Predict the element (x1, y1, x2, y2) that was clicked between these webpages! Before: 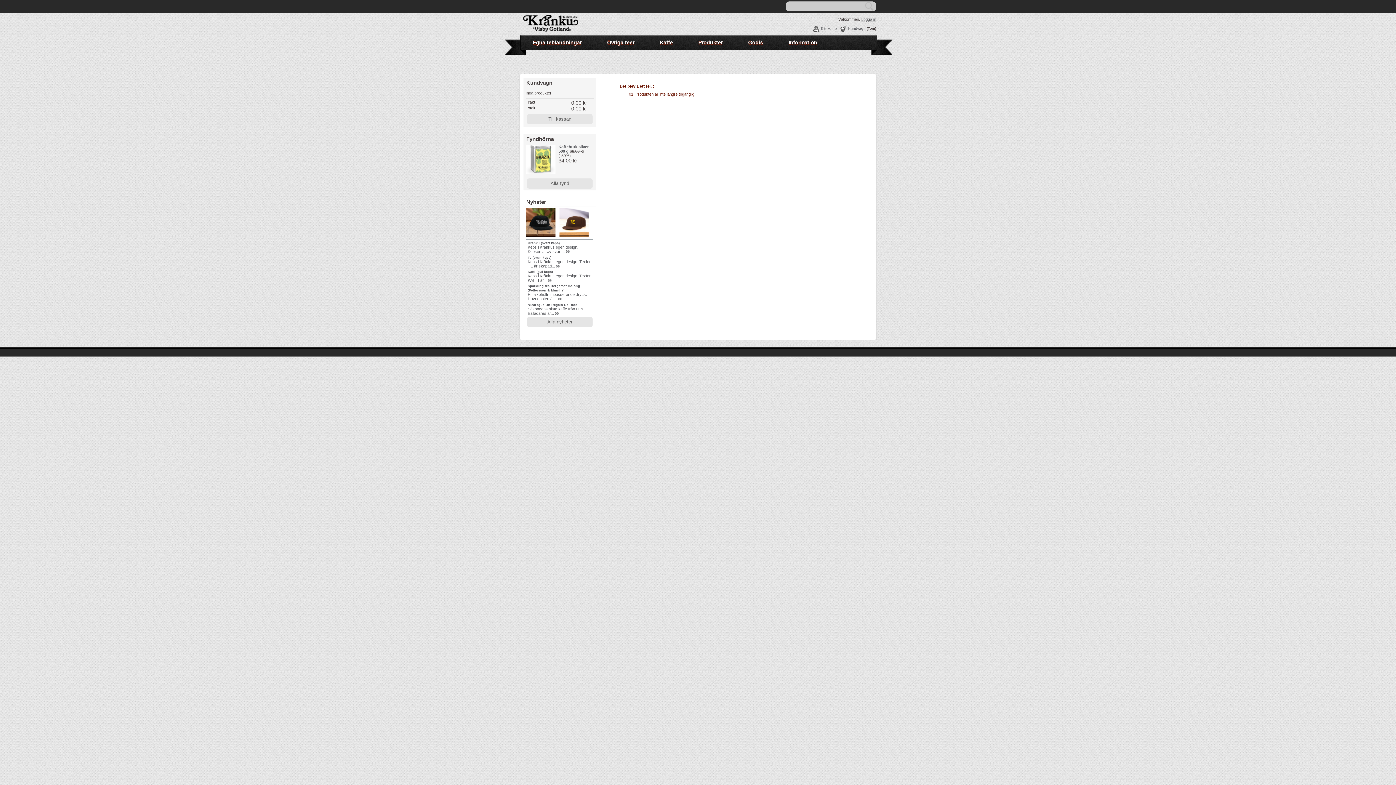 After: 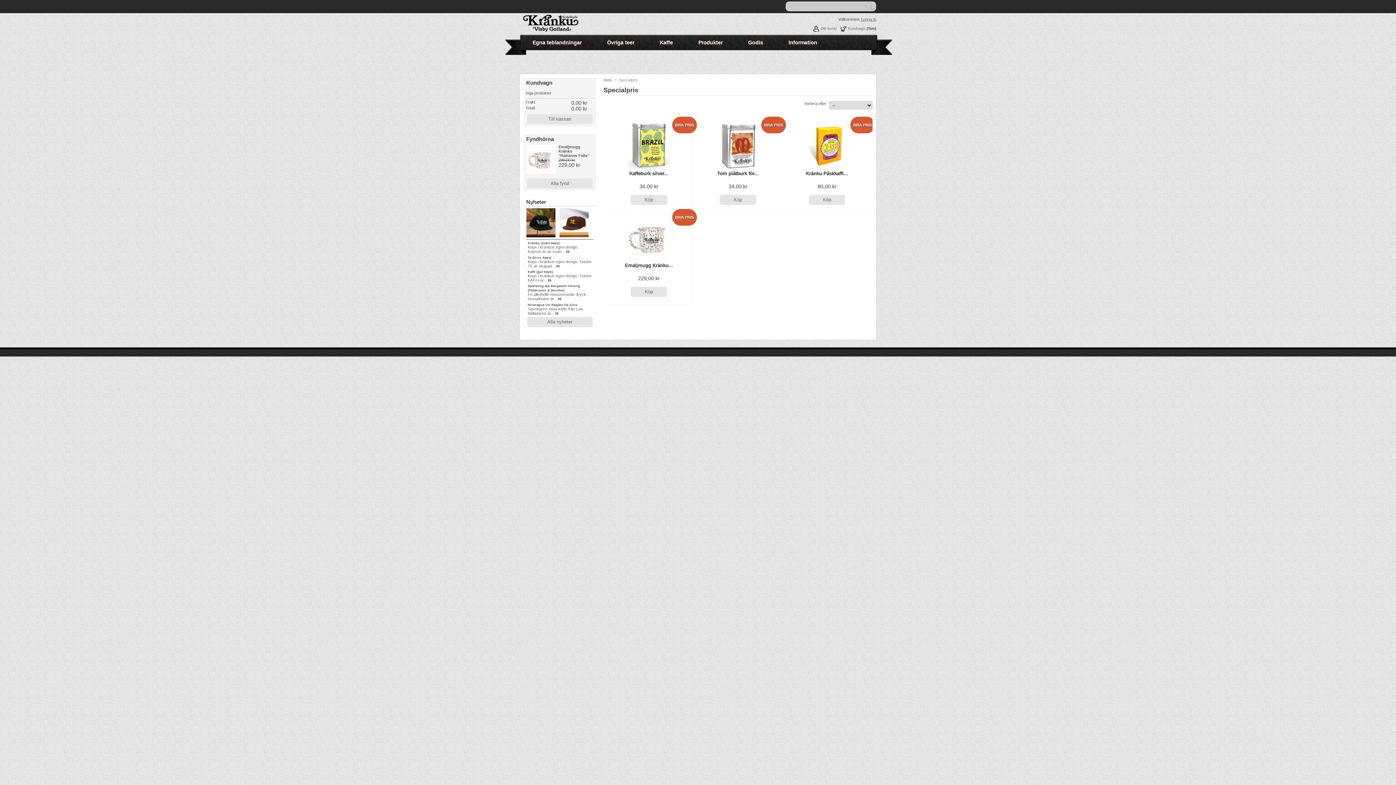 Action: bbox: (527, 178, 592, 188) label: Alla fynd